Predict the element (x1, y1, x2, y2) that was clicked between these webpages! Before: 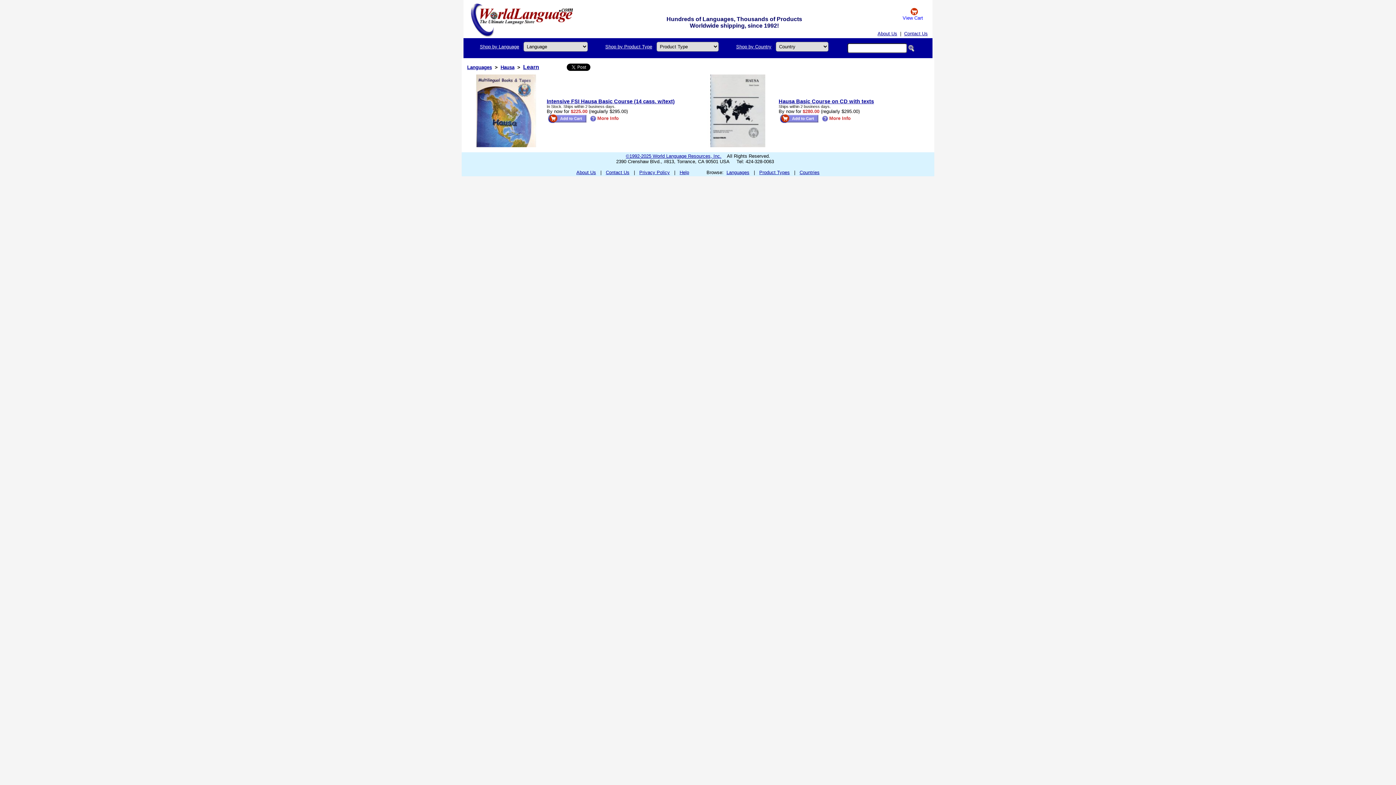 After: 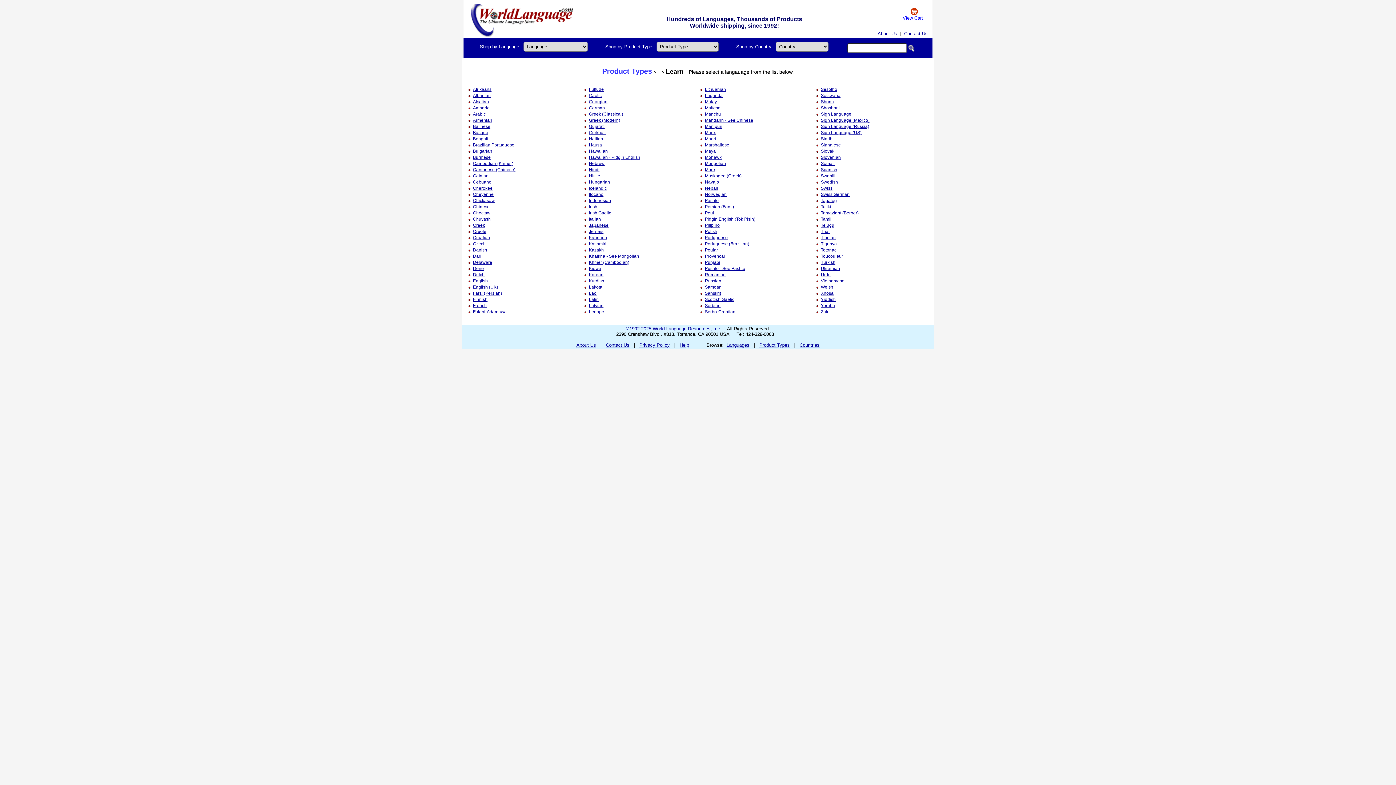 Action: label: Learn bbox: (523, 64, 539, 70)